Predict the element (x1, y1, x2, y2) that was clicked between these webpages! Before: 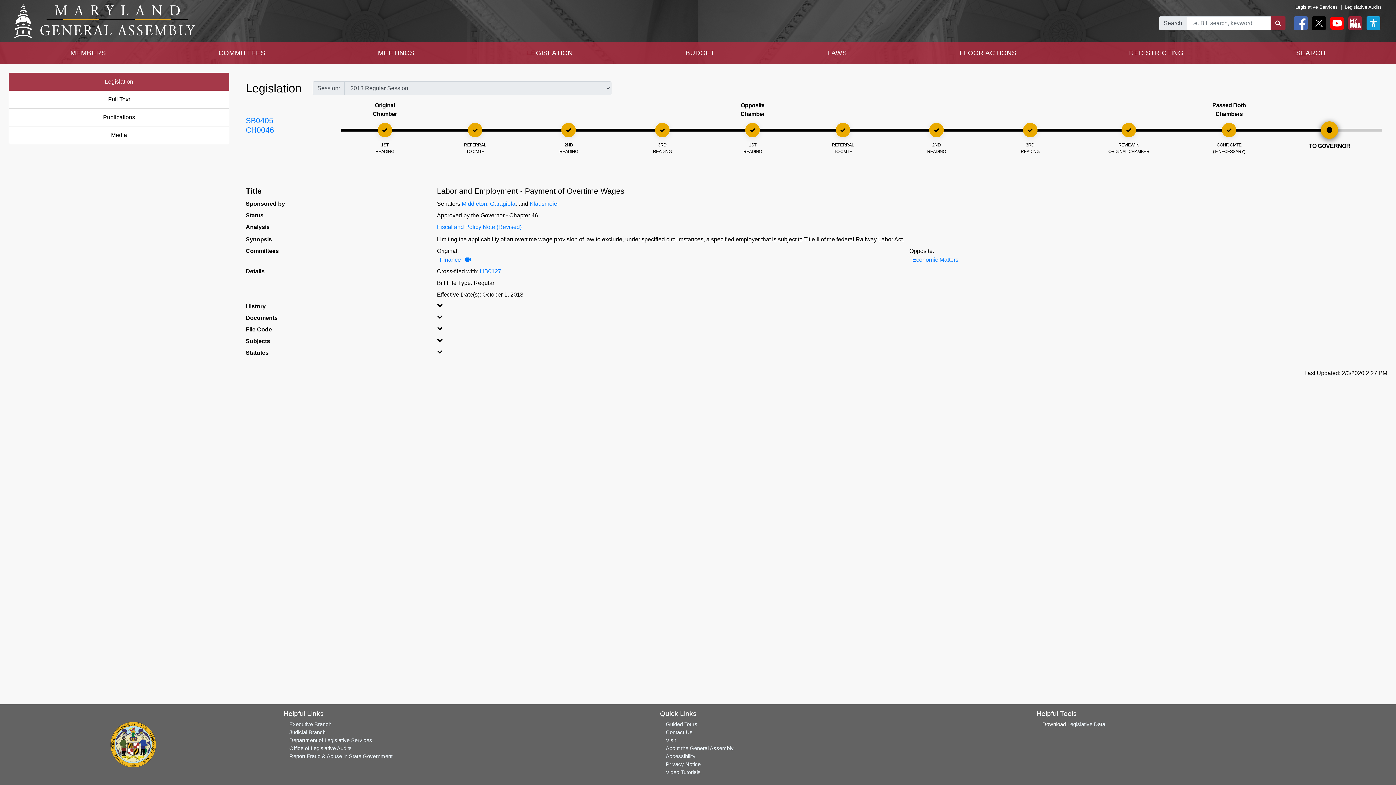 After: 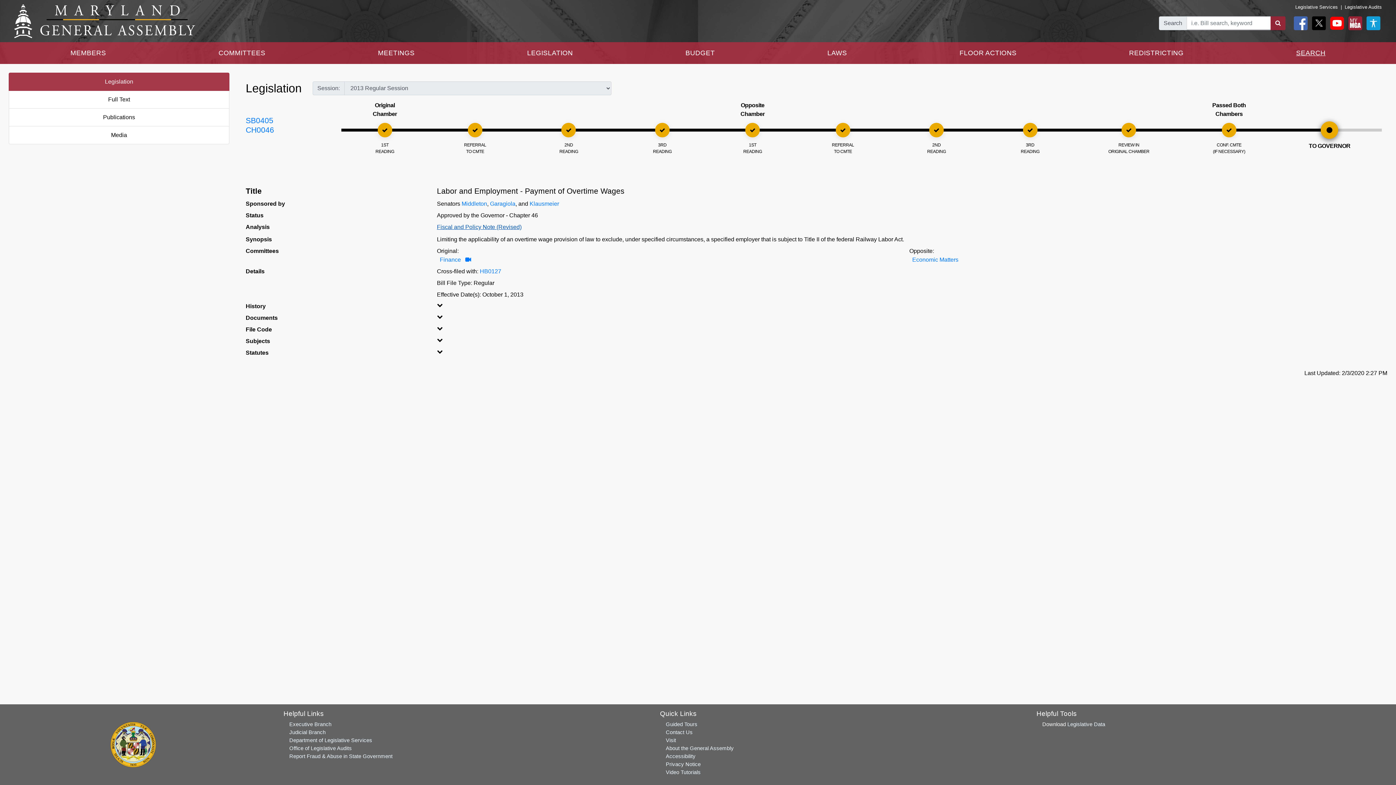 Action: bbox: (437, 224, 521, 230) label: Fiscal and Policy Note (Revised)